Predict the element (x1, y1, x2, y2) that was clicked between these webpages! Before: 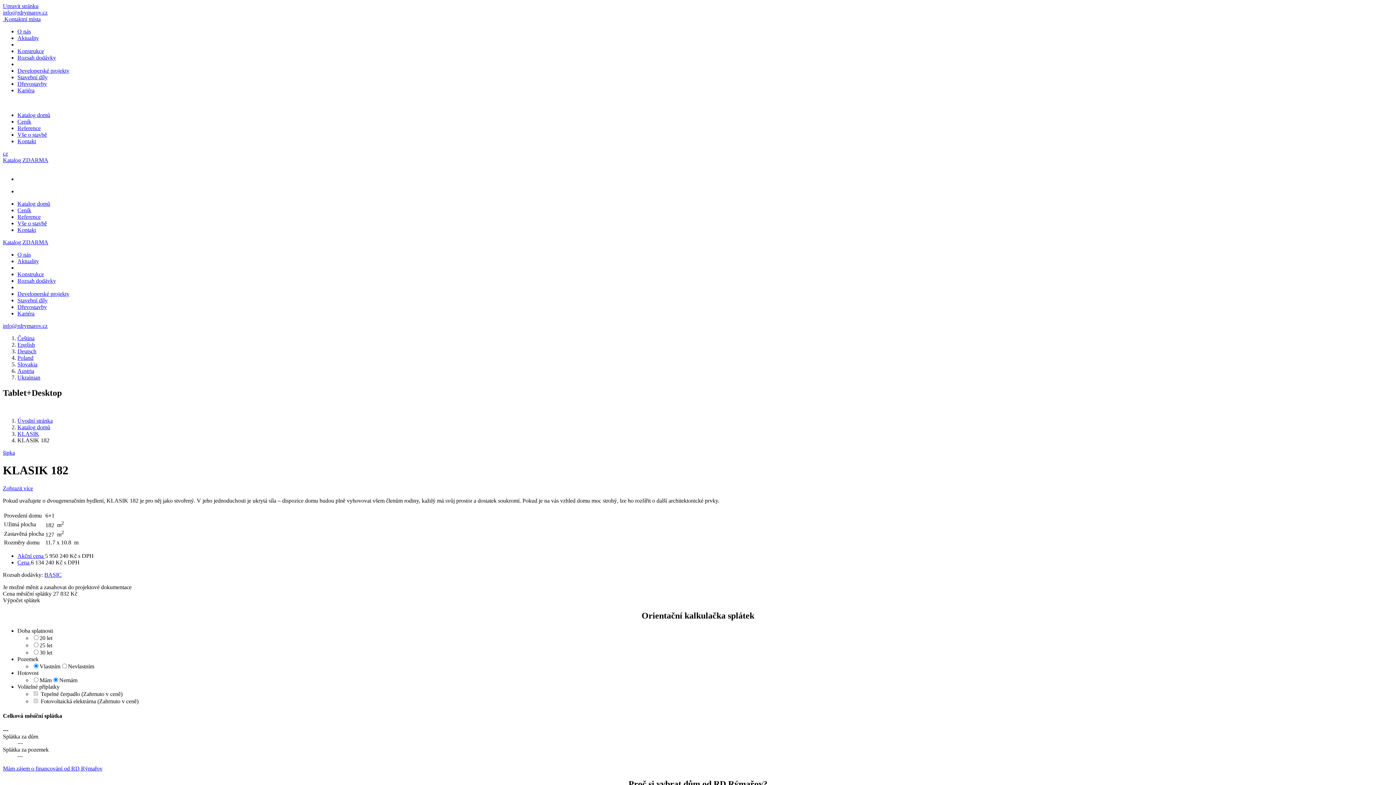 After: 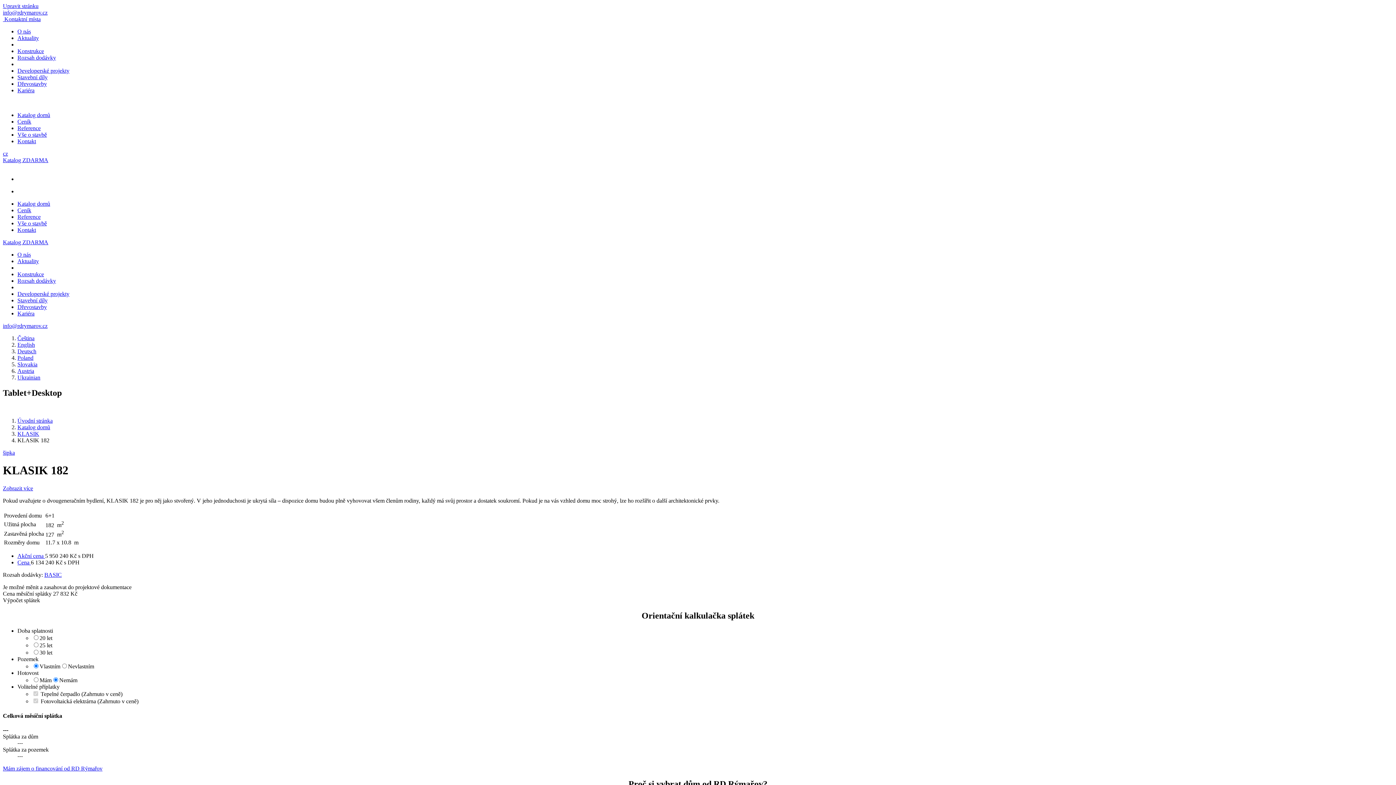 Action: label: info@rdrymarov.cz bbox: (2, 9, 47, 15)